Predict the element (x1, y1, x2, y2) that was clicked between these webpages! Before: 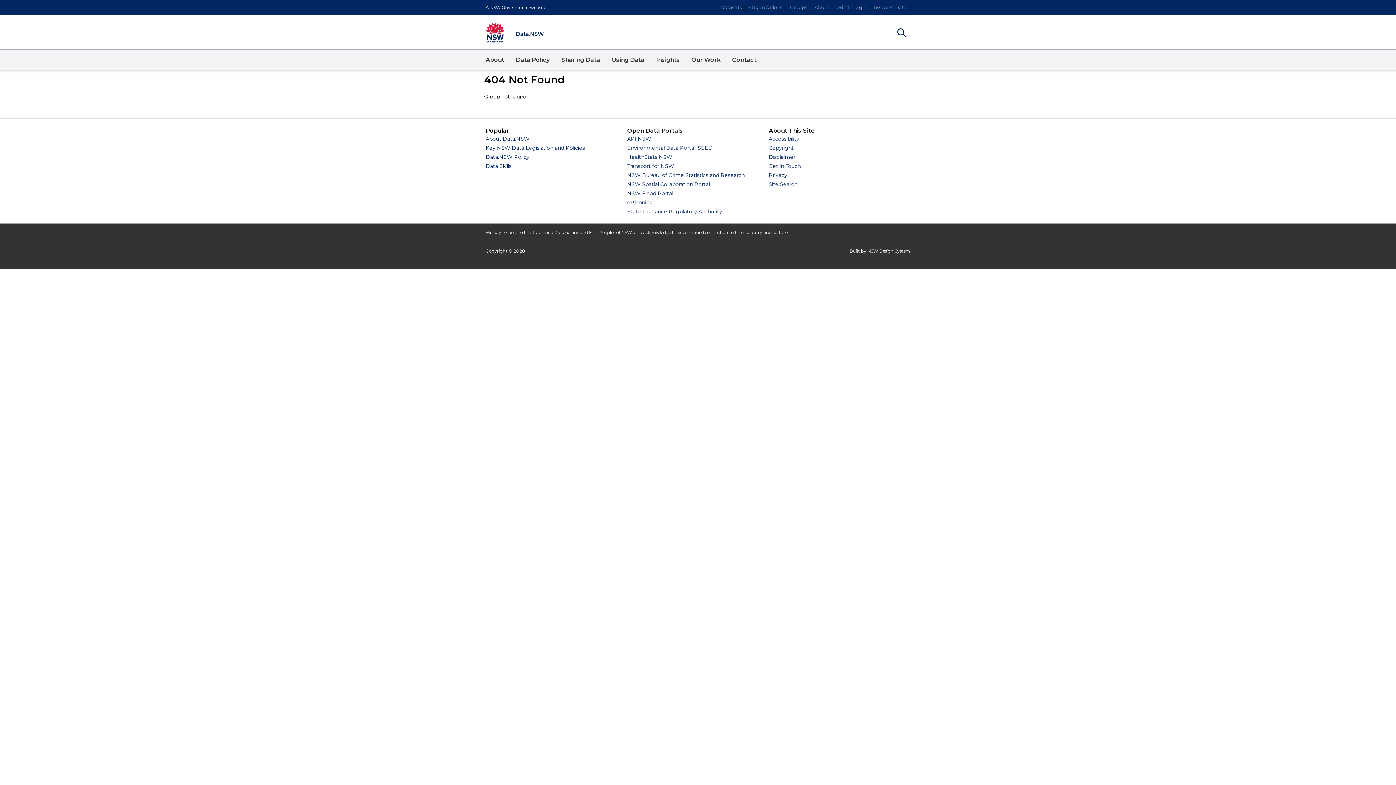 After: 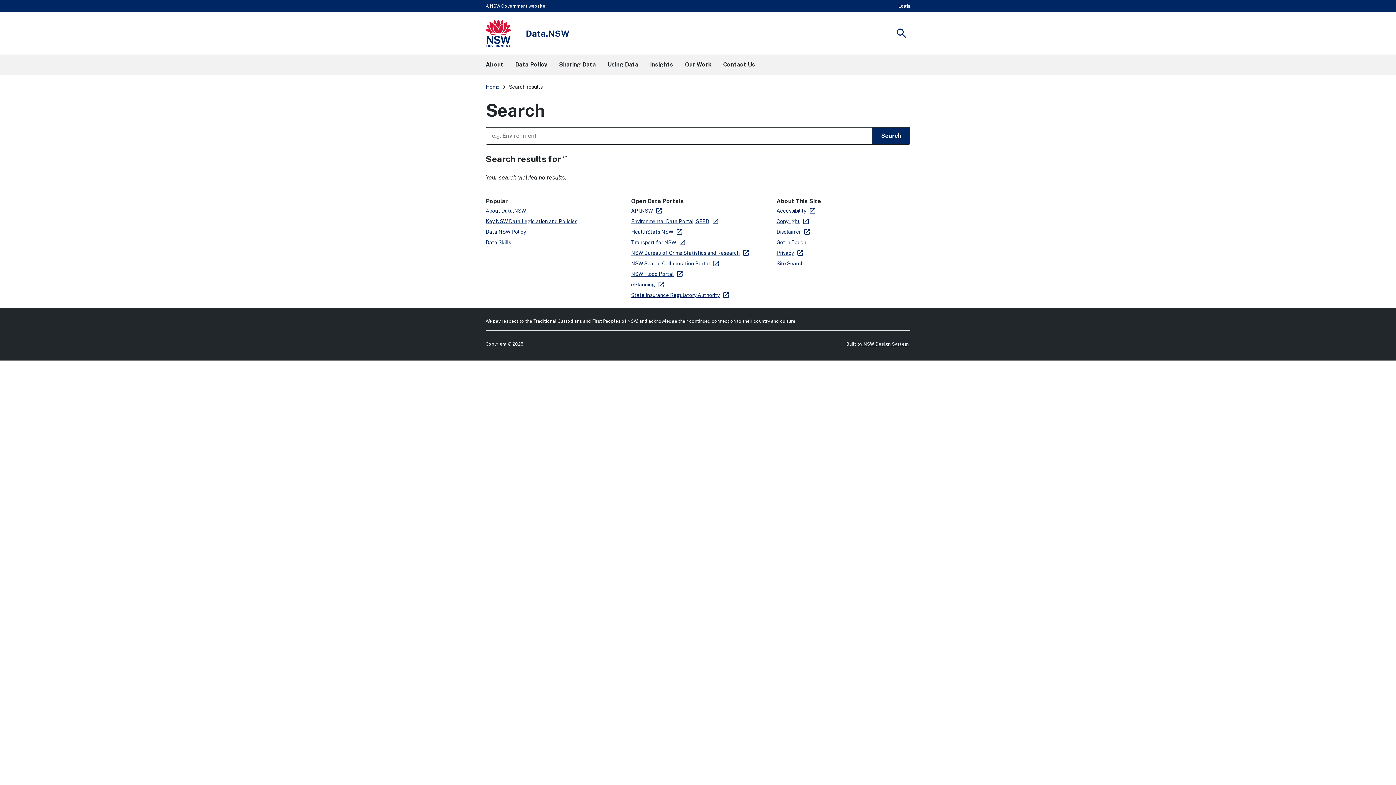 Action: bbox: (768, 181, 797, 187) label: Site Search